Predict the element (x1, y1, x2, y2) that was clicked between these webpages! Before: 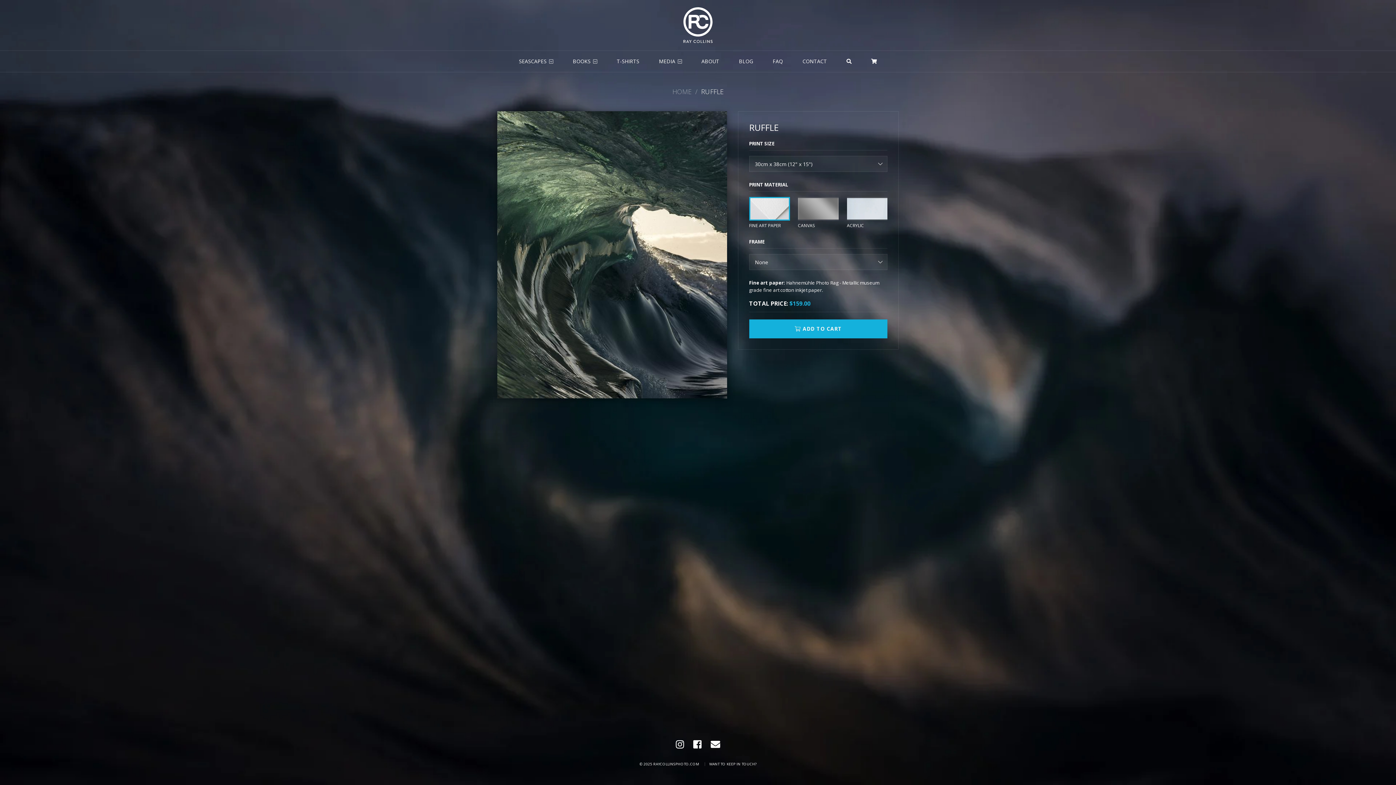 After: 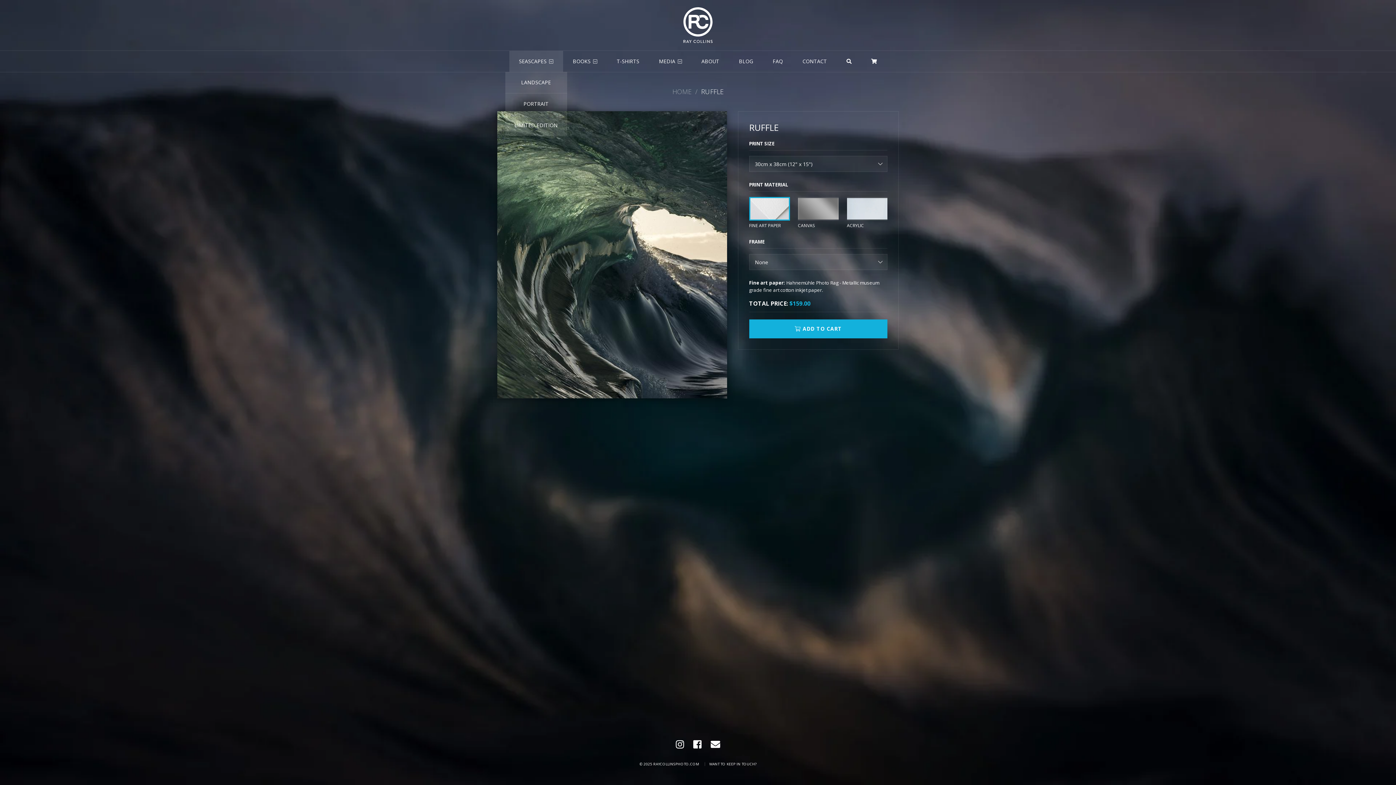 Action: label: SEASCAPES bbox: (509, 50, 563, 72)